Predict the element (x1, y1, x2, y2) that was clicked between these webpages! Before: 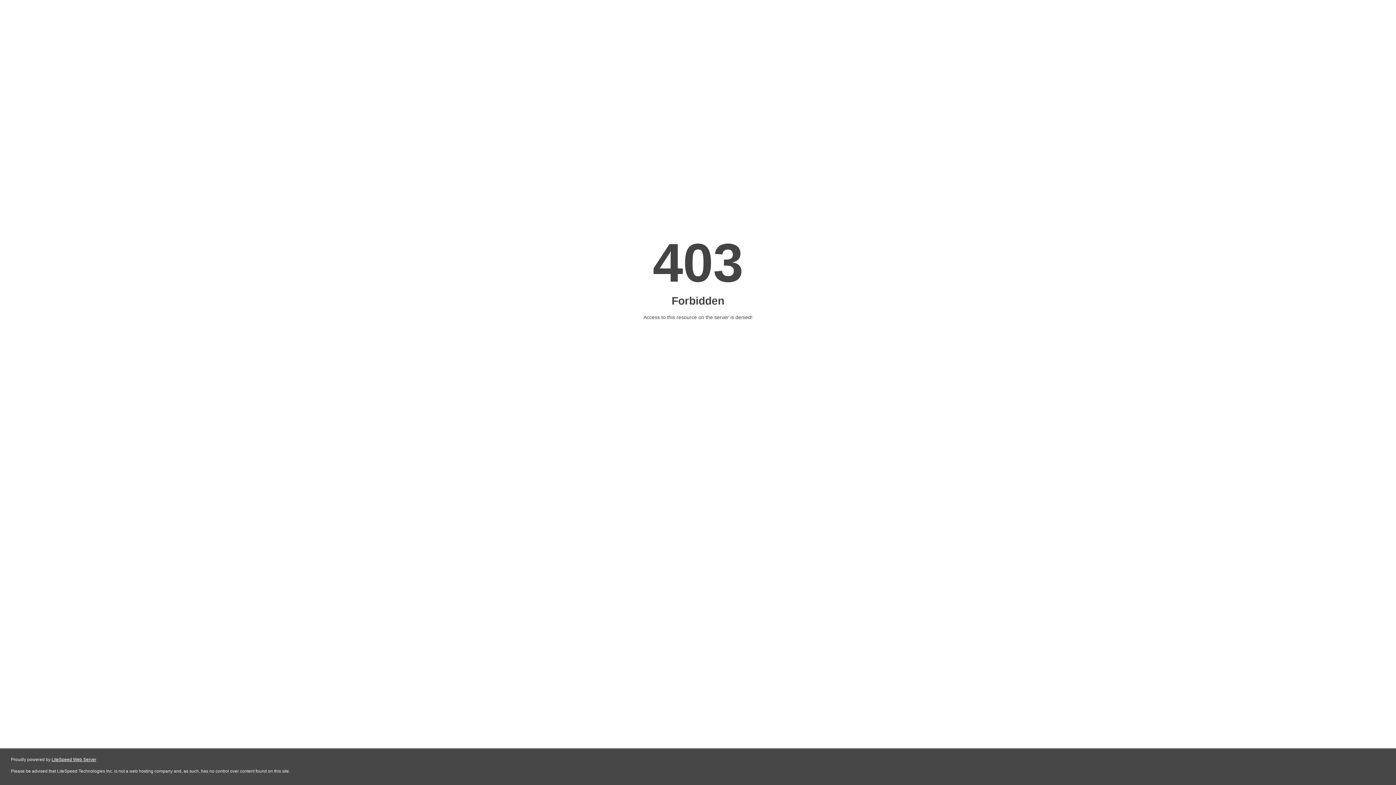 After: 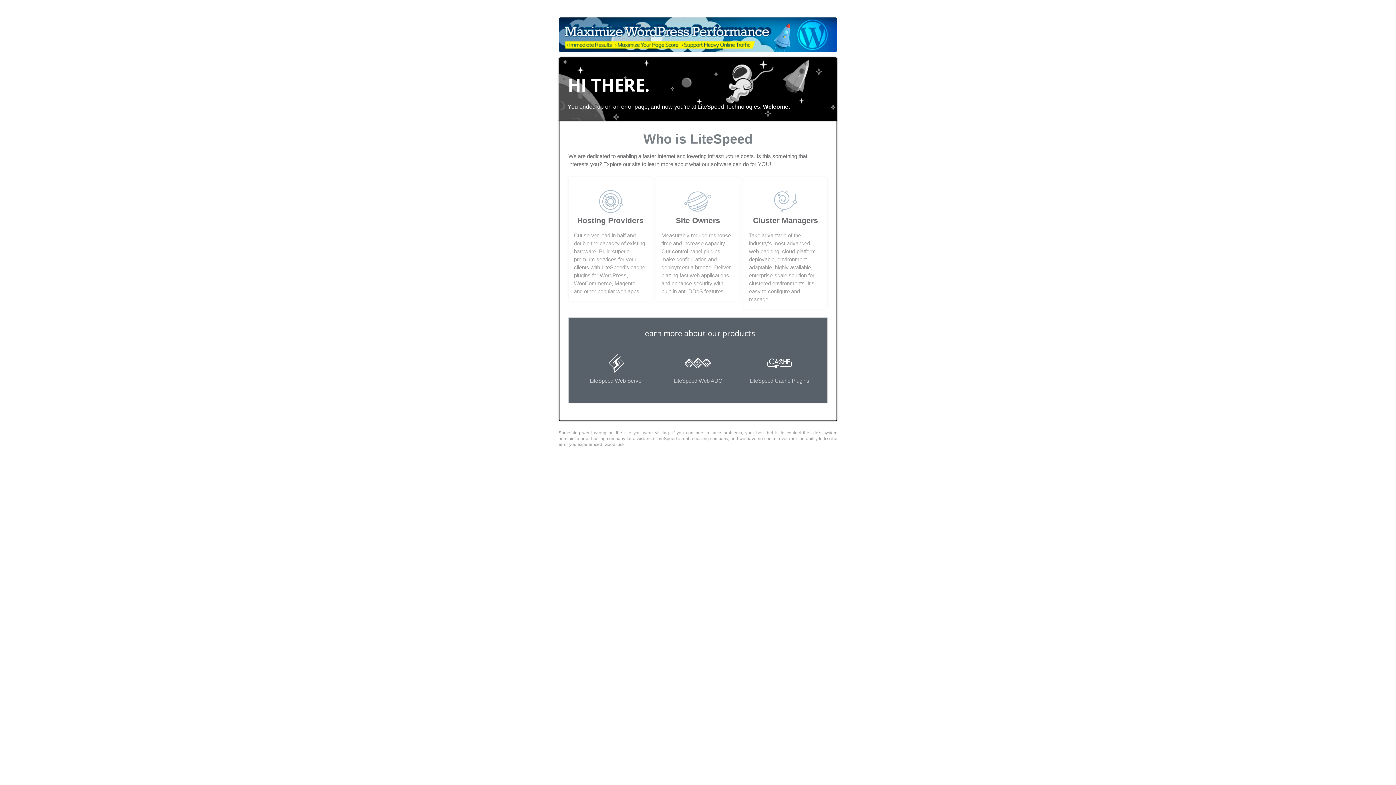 Action: label: LiteSpeed Web Server bbox: (51, 757, 96, 762)